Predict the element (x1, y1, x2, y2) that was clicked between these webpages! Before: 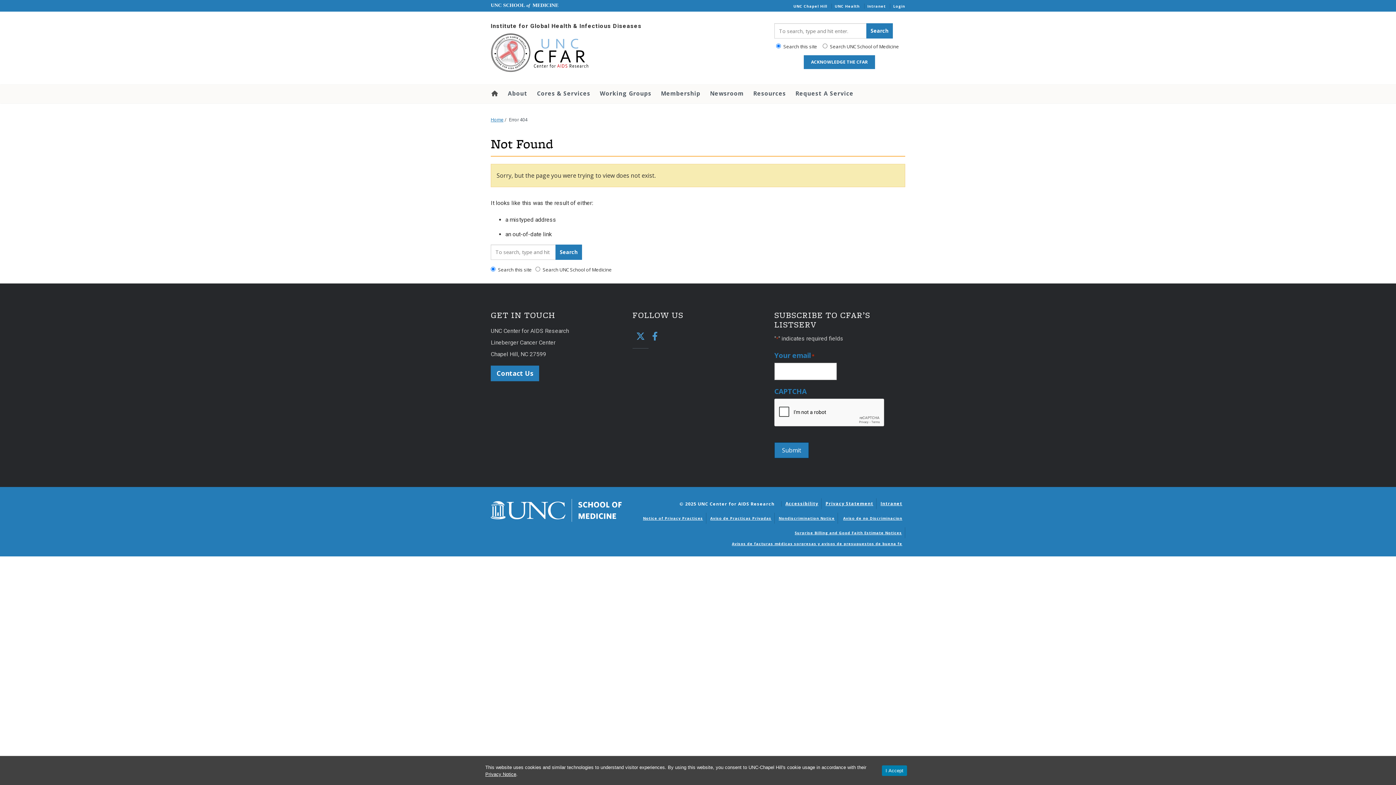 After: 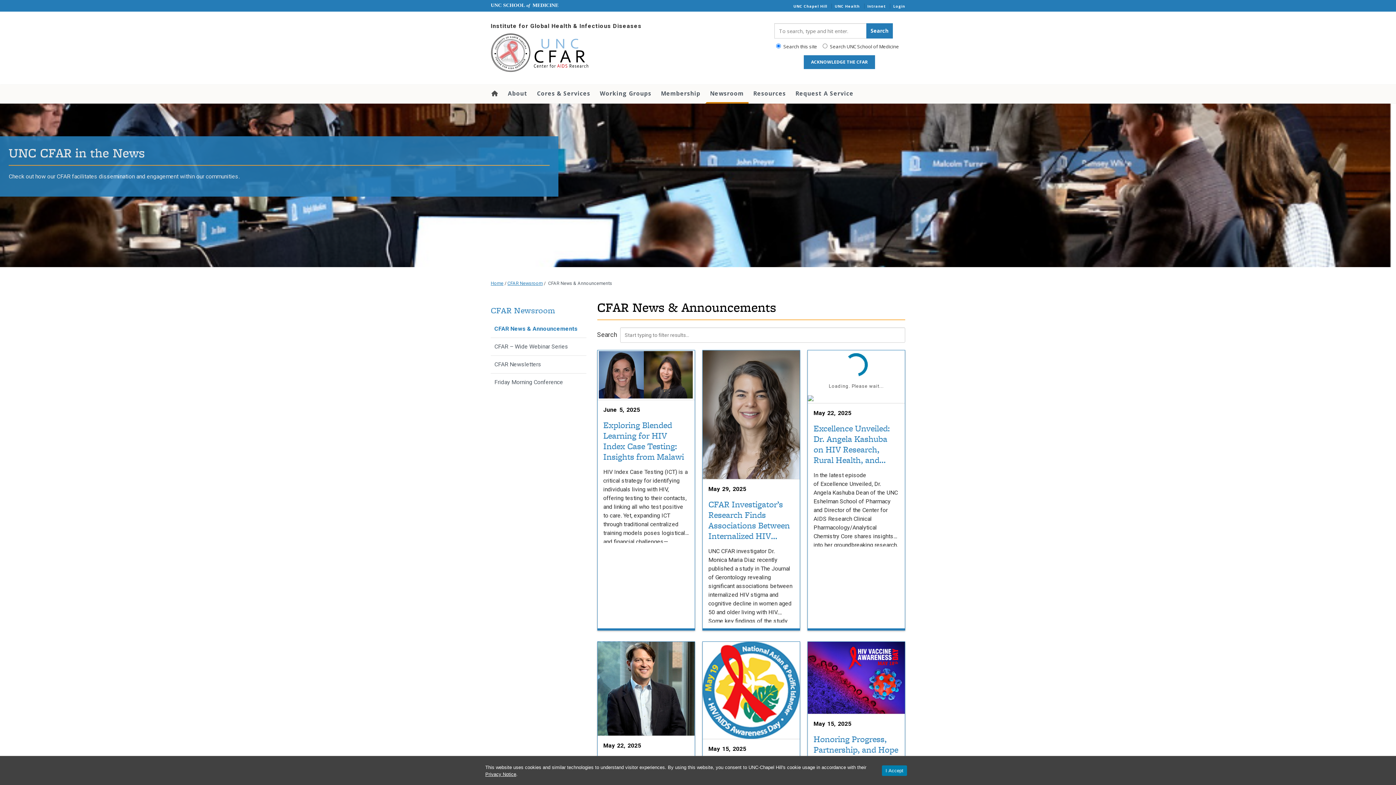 Action: label: Newsroom bbox: (705, 84, 748, 102)